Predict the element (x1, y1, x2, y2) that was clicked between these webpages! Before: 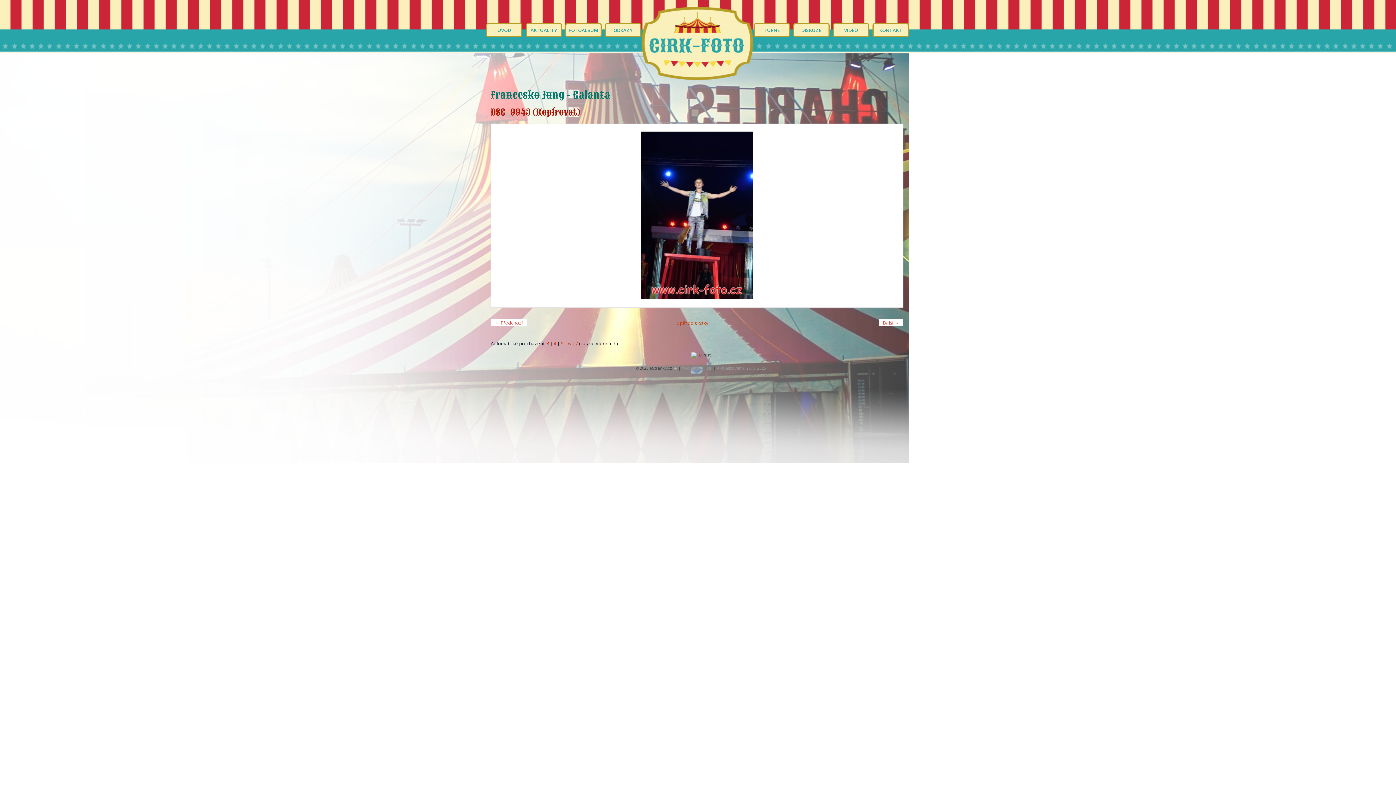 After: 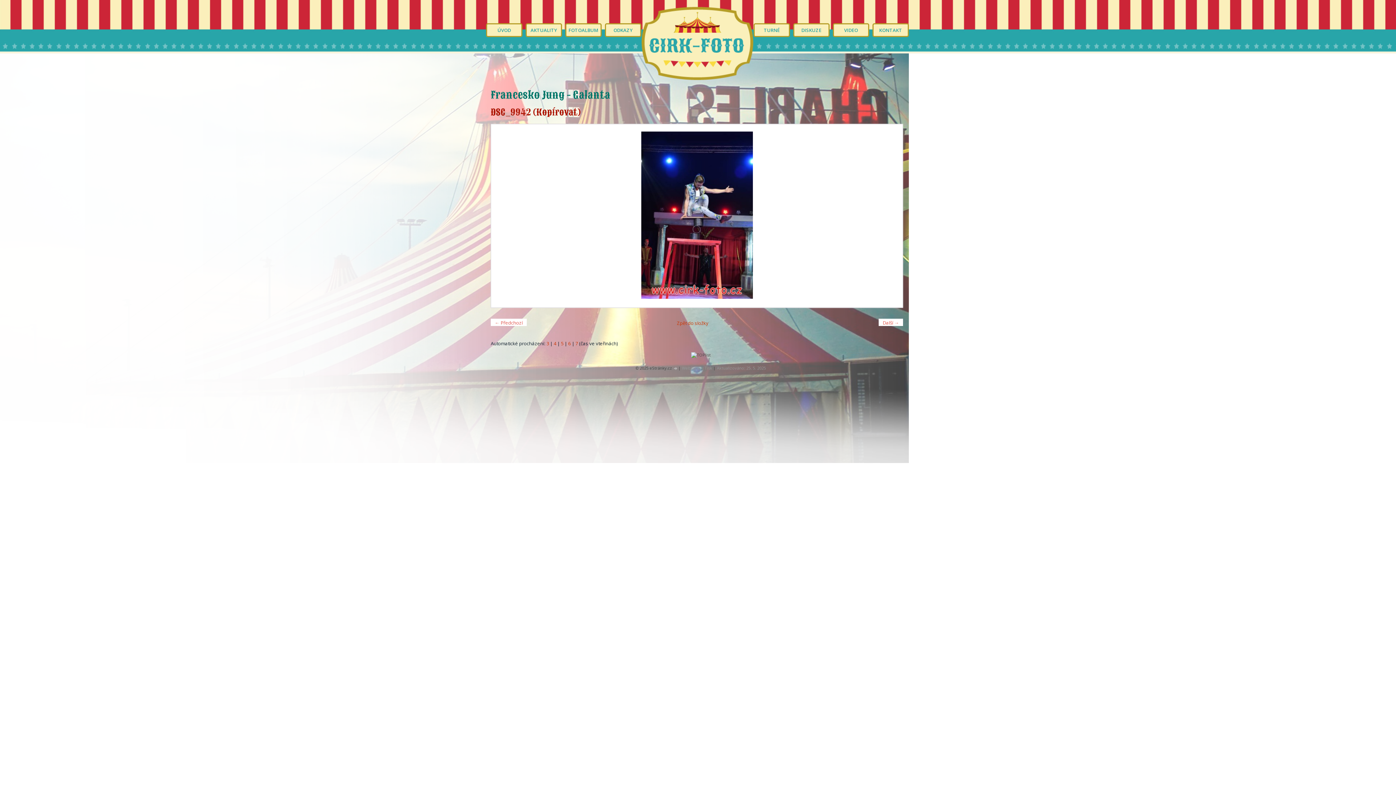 Action: bbox: (494, 124, 511, 307) label: «